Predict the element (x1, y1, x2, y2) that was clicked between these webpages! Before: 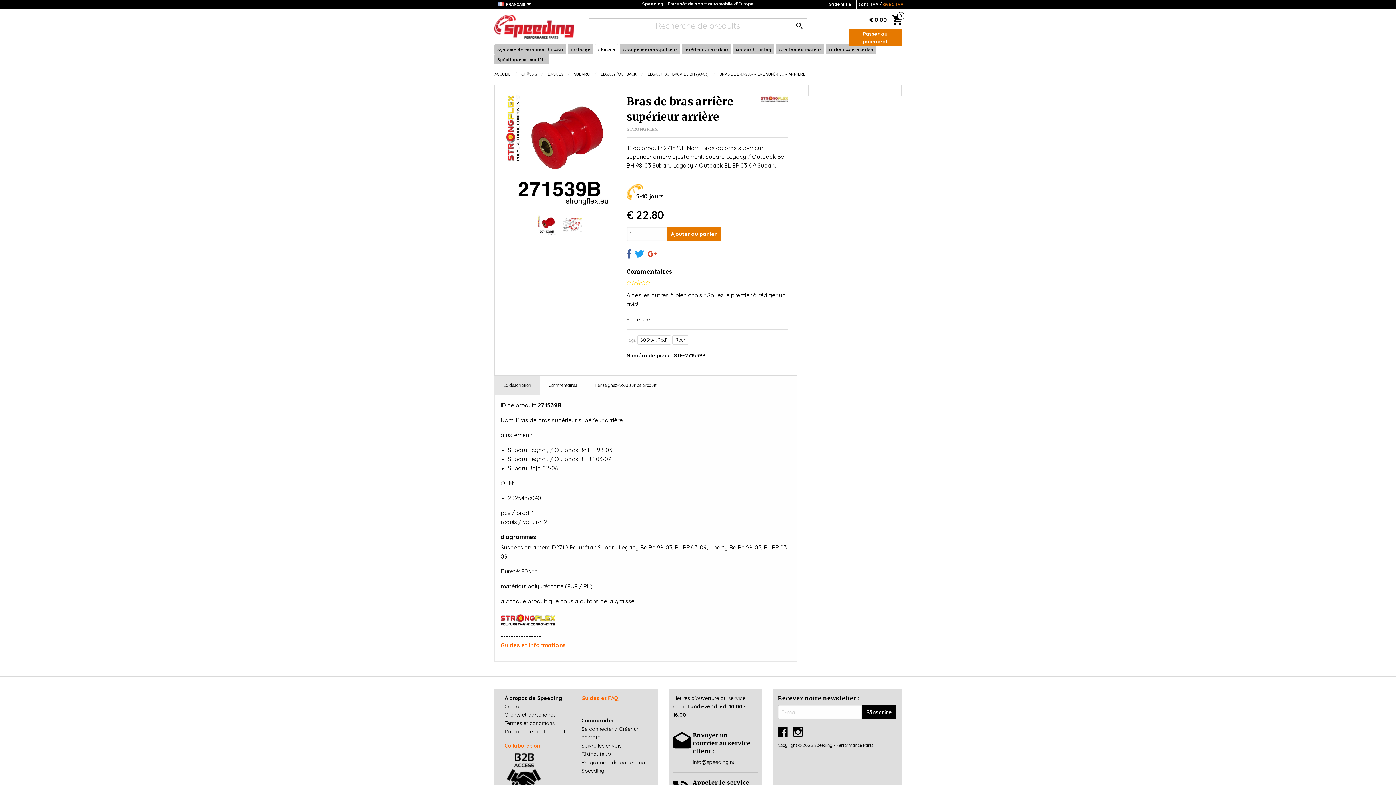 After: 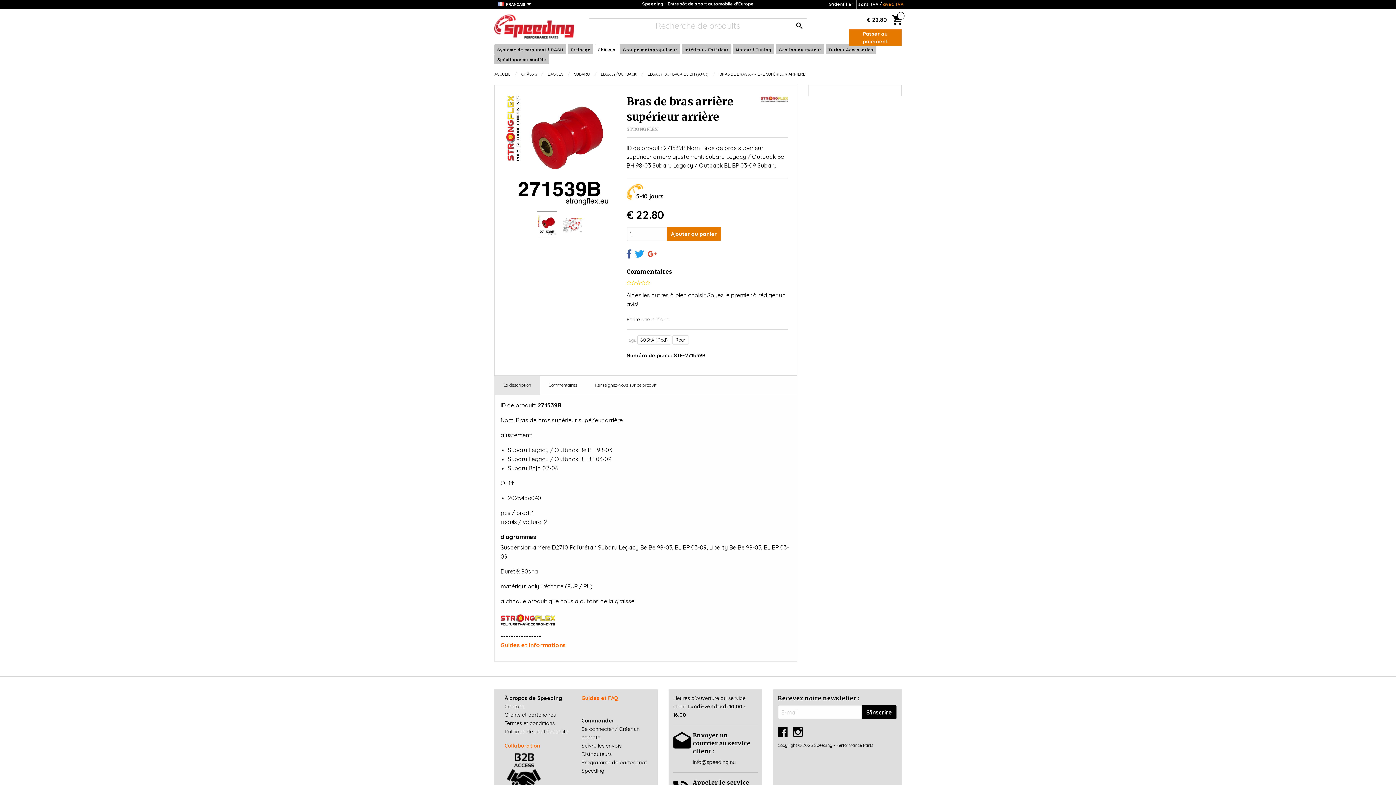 Action: label: Ajouter au panier bbox: (667, 226, 720, 241)